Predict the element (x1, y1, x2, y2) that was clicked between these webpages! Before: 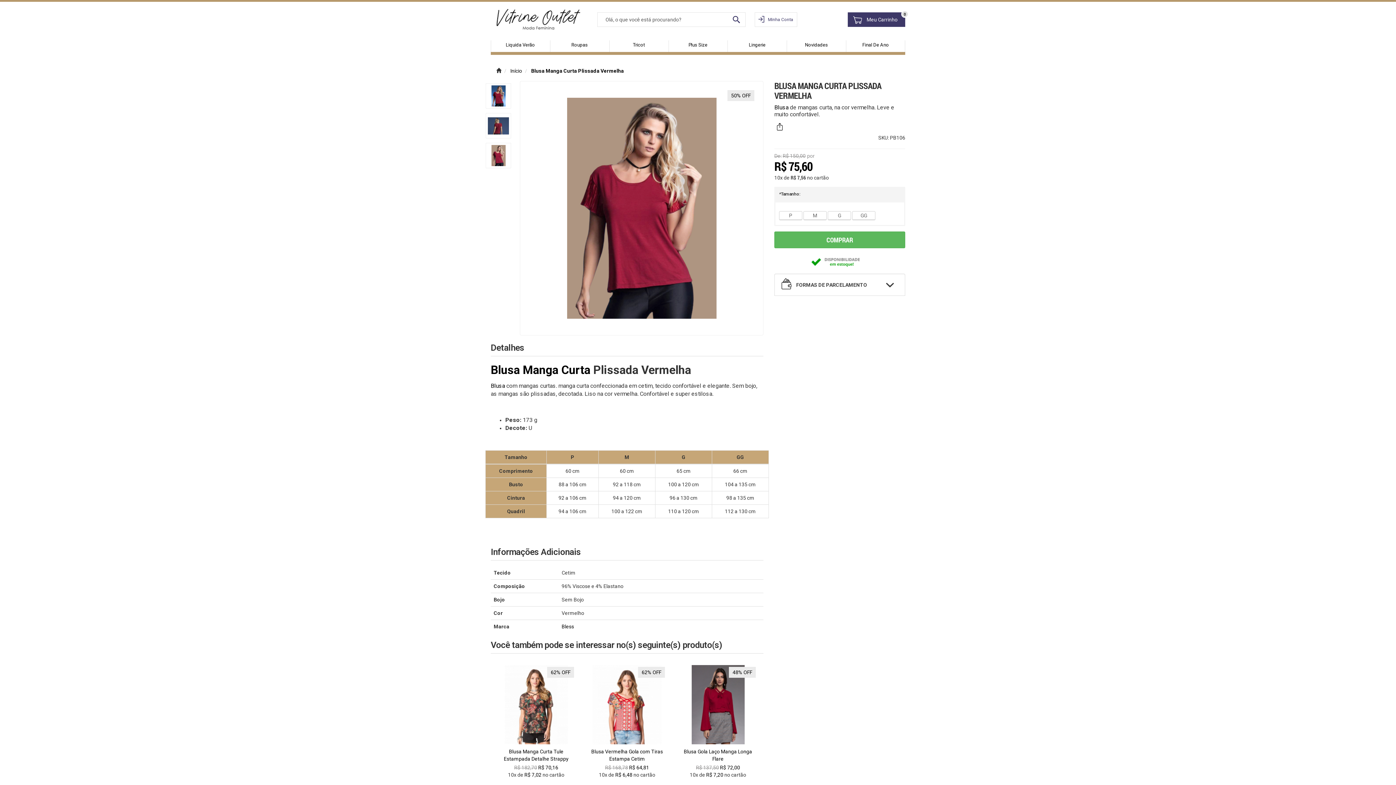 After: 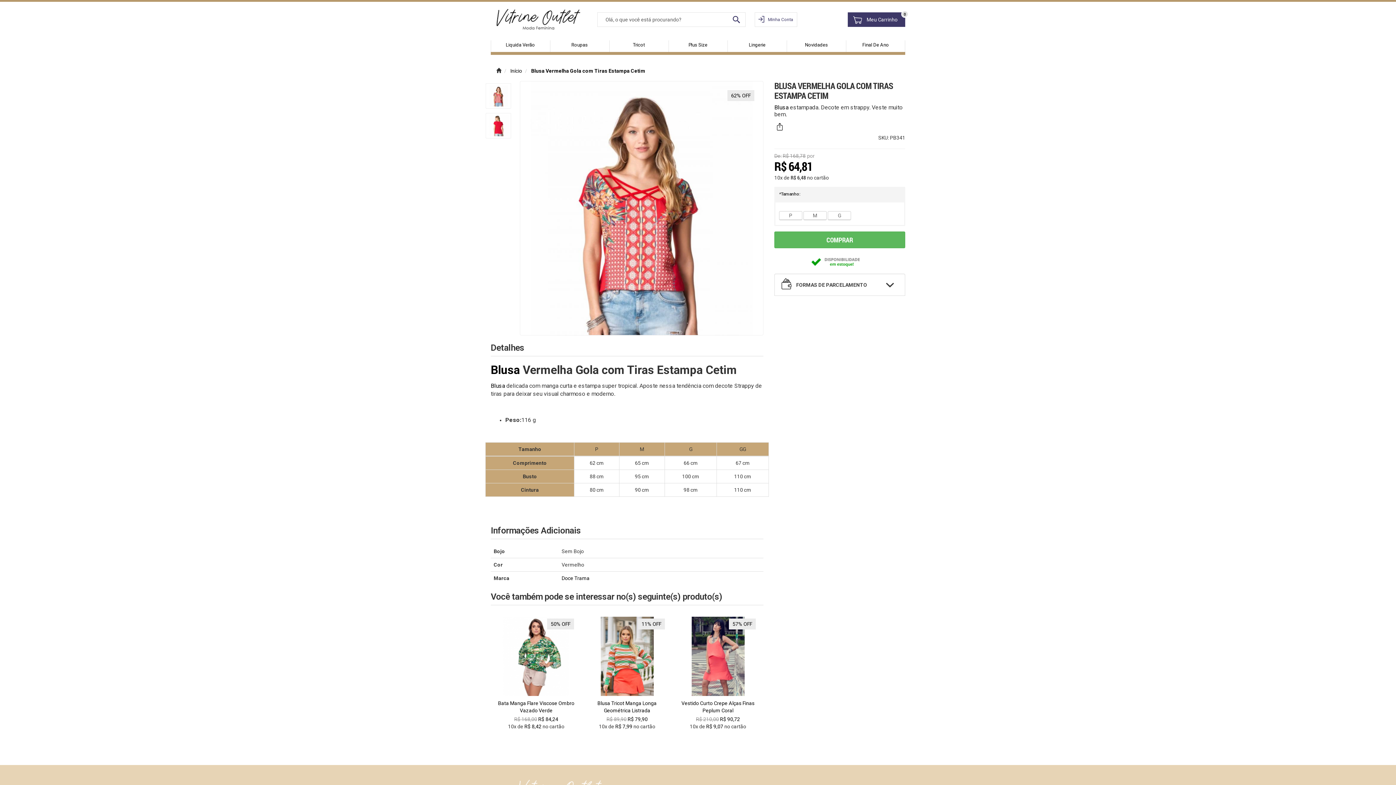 Action: bbox: (587, 665, 666, 744) label: 62% OFF